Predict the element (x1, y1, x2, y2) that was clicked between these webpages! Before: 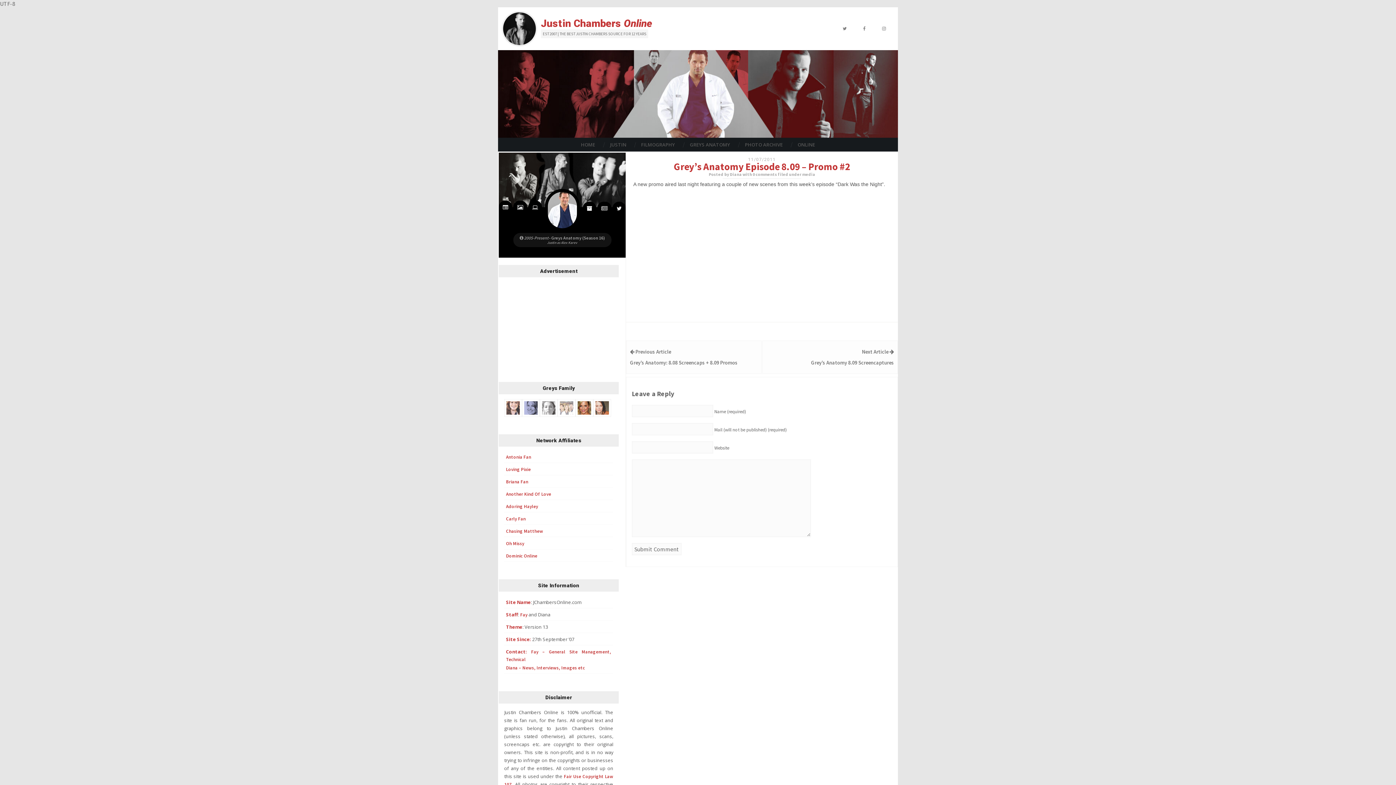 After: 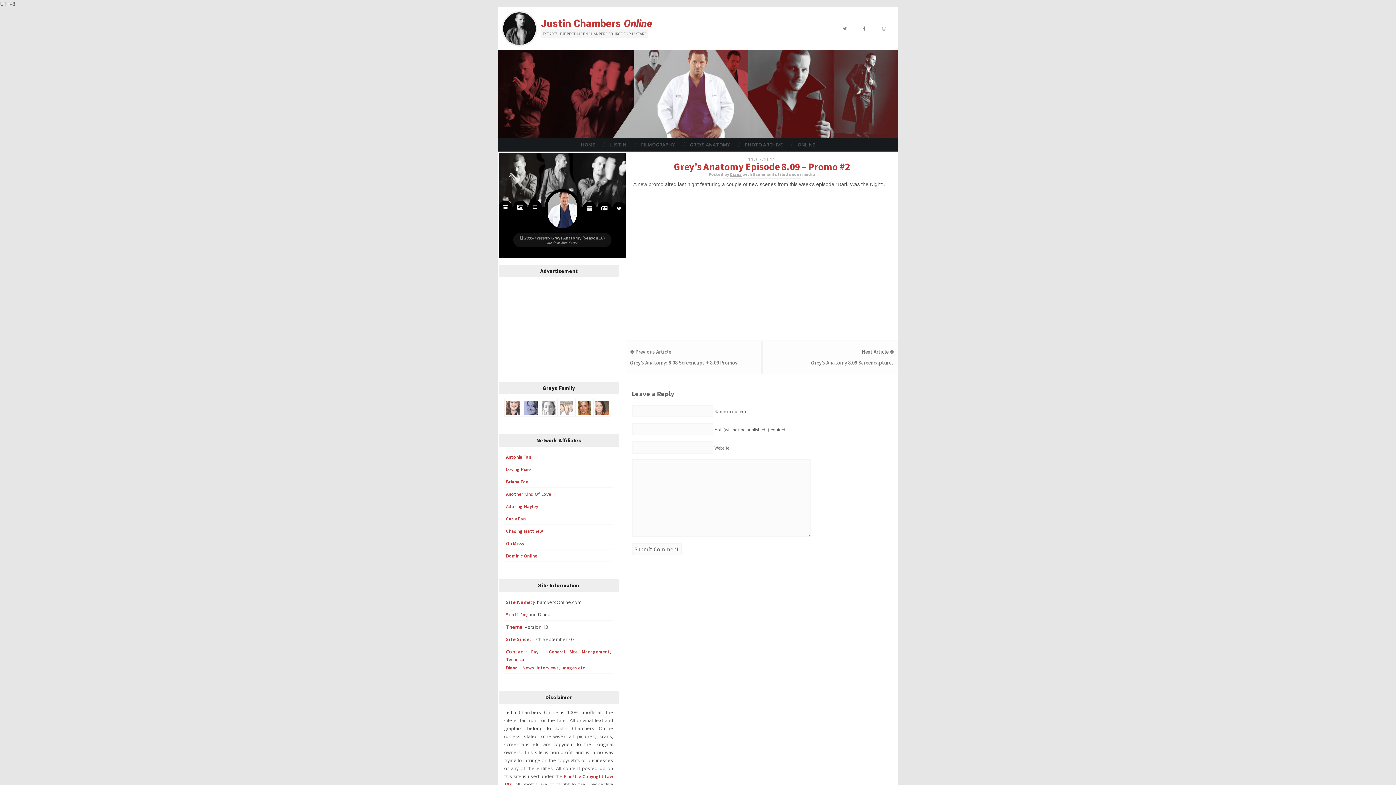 Action: label: Diana bbox: (730, 171, 742, 177)